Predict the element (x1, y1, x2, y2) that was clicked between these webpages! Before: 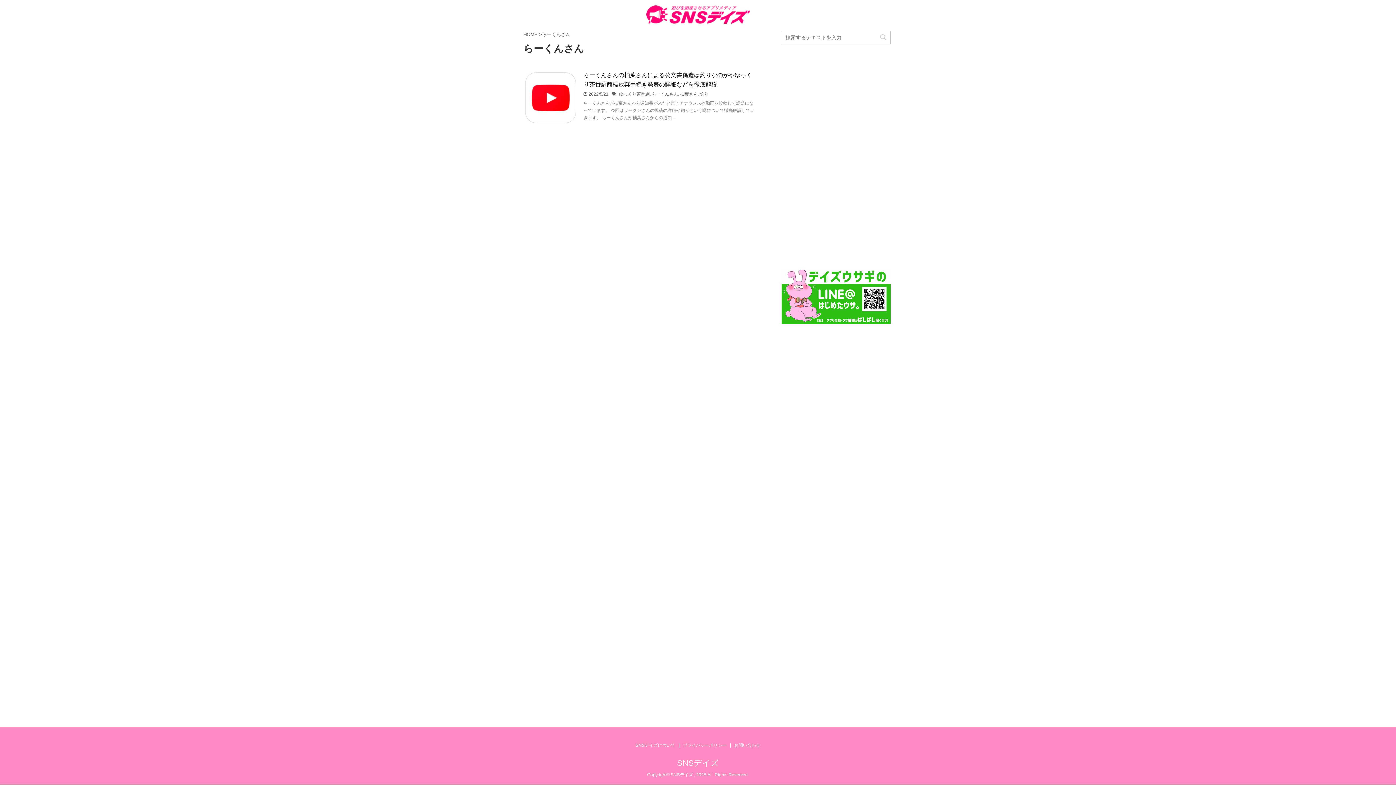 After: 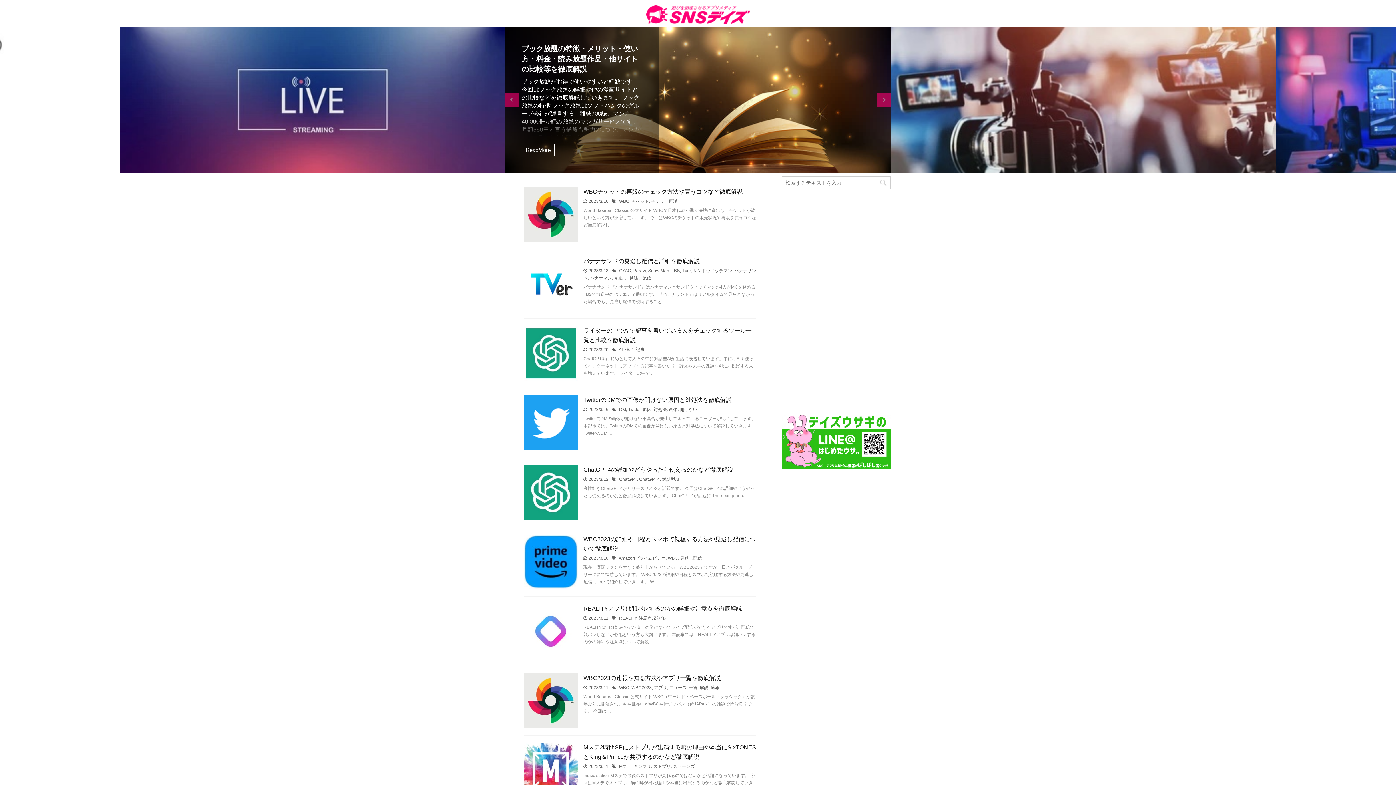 Action: bbox: (646, 23, 750, 23)